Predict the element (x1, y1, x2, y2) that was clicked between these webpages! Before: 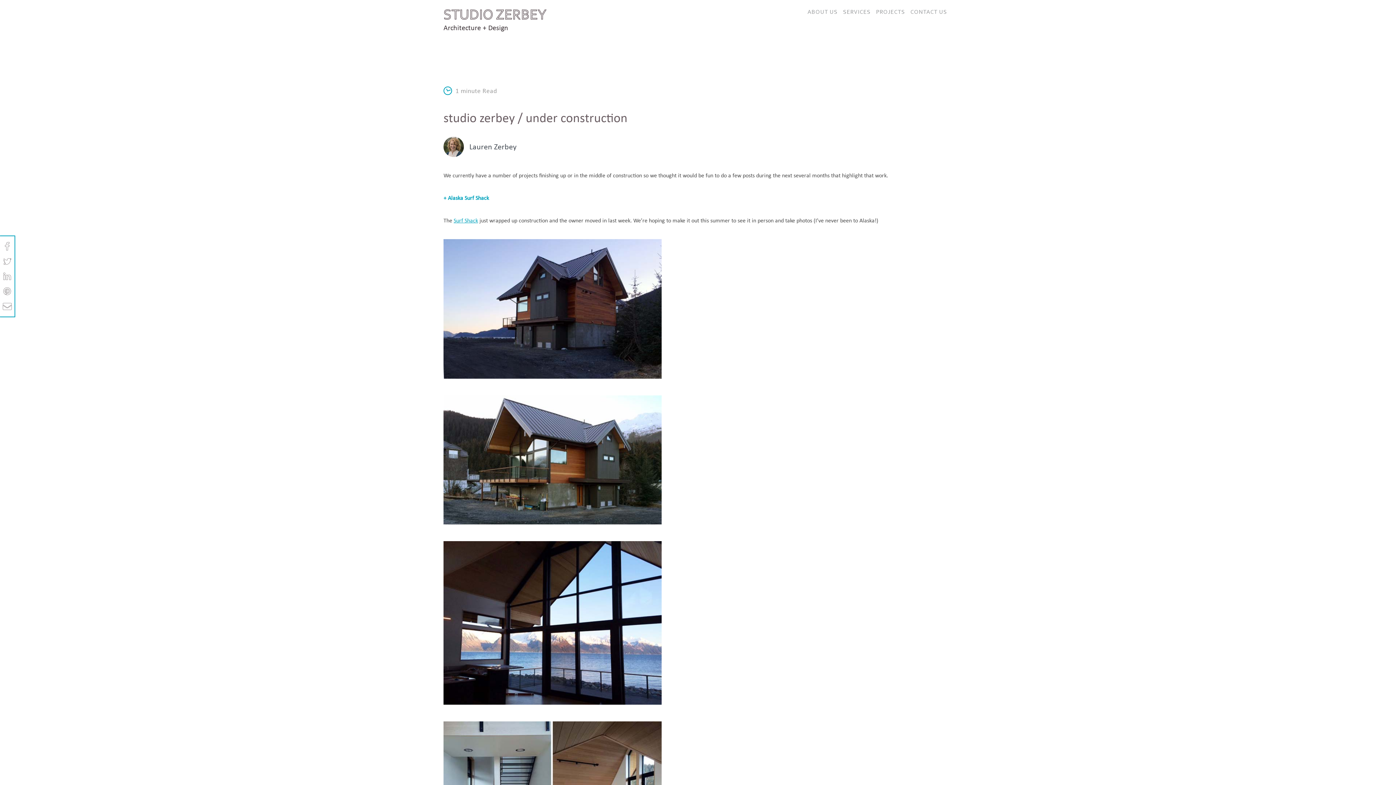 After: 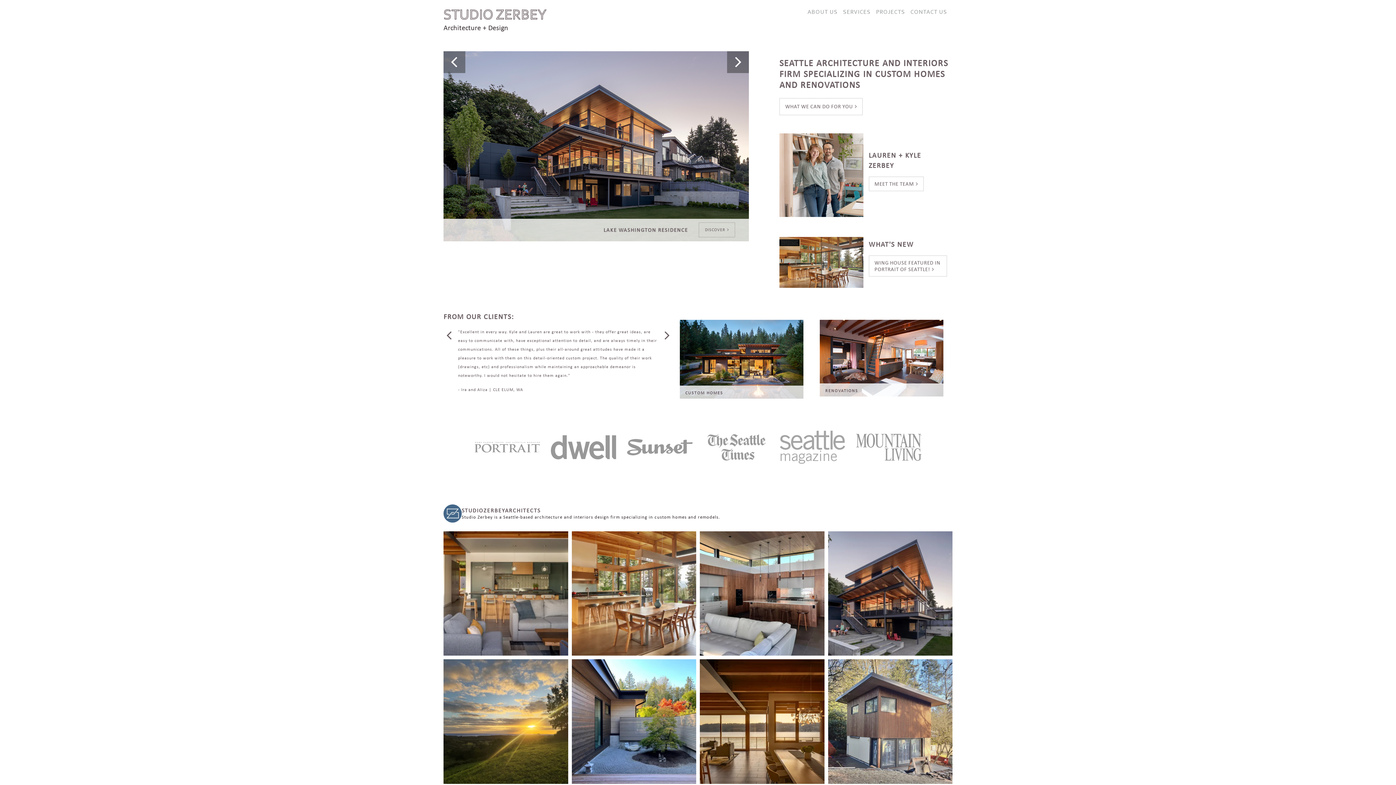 Action: label: STUDIO ZERBEY
Architecture + Design bbox: (443, 5, 546, 32)